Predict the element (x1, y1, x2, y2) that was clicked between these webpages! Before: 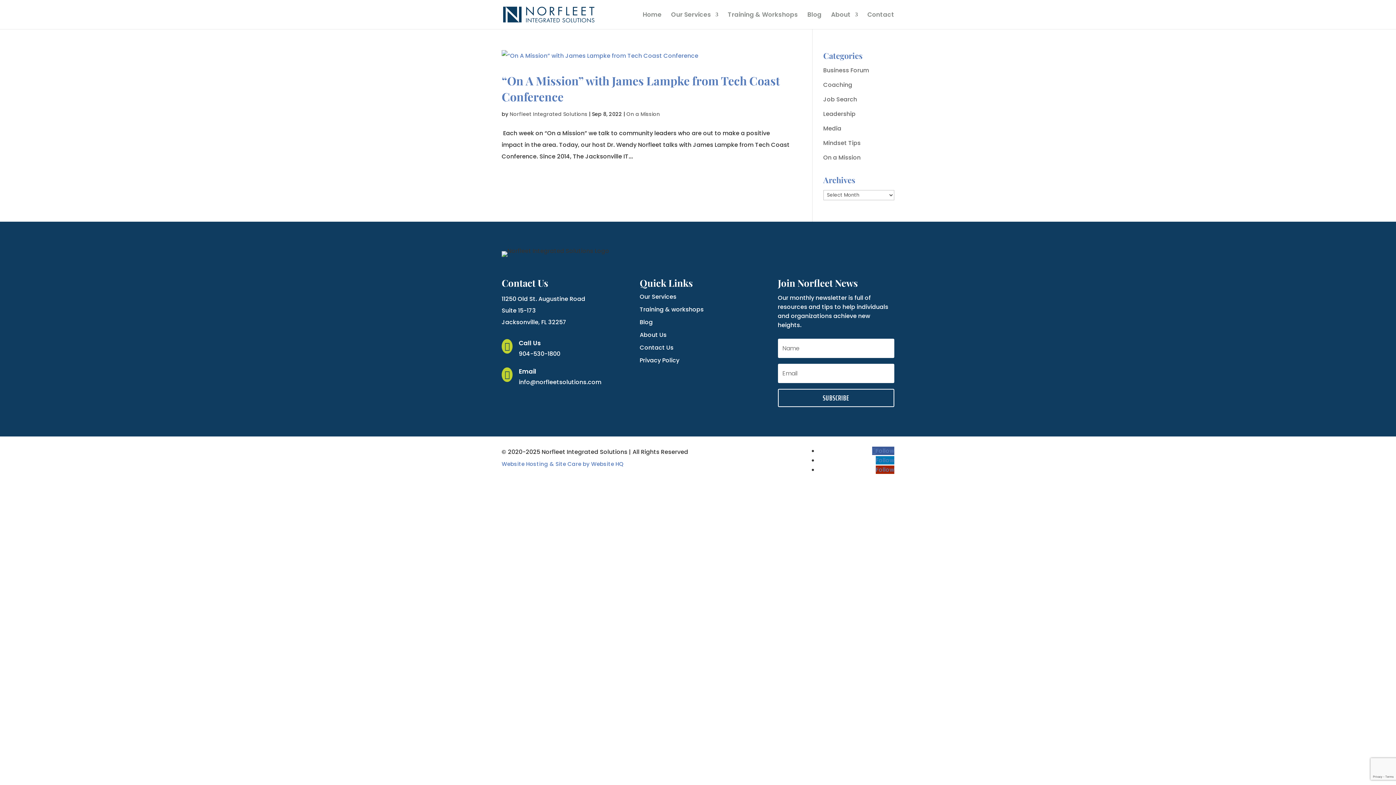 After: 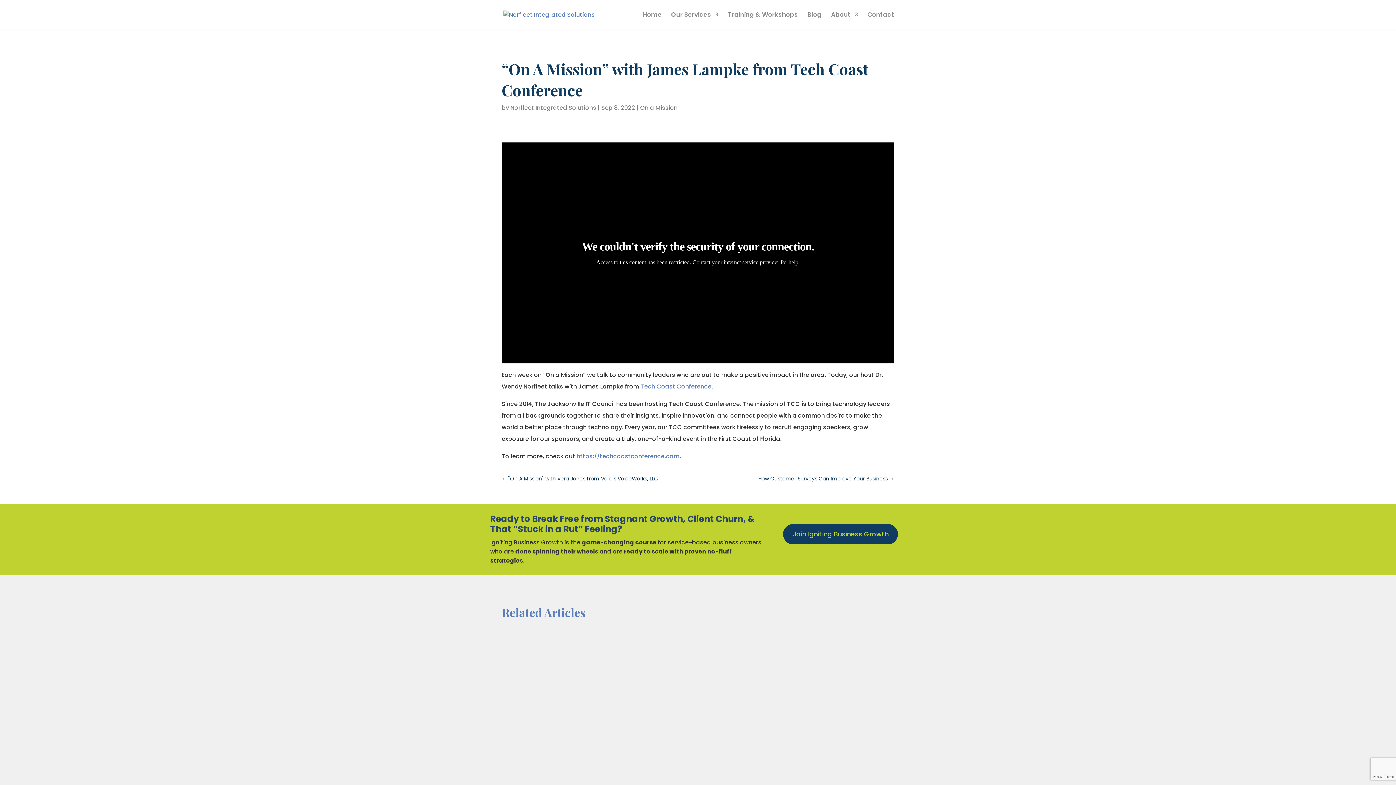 Action: bbox: (501, 50, 790, 61)